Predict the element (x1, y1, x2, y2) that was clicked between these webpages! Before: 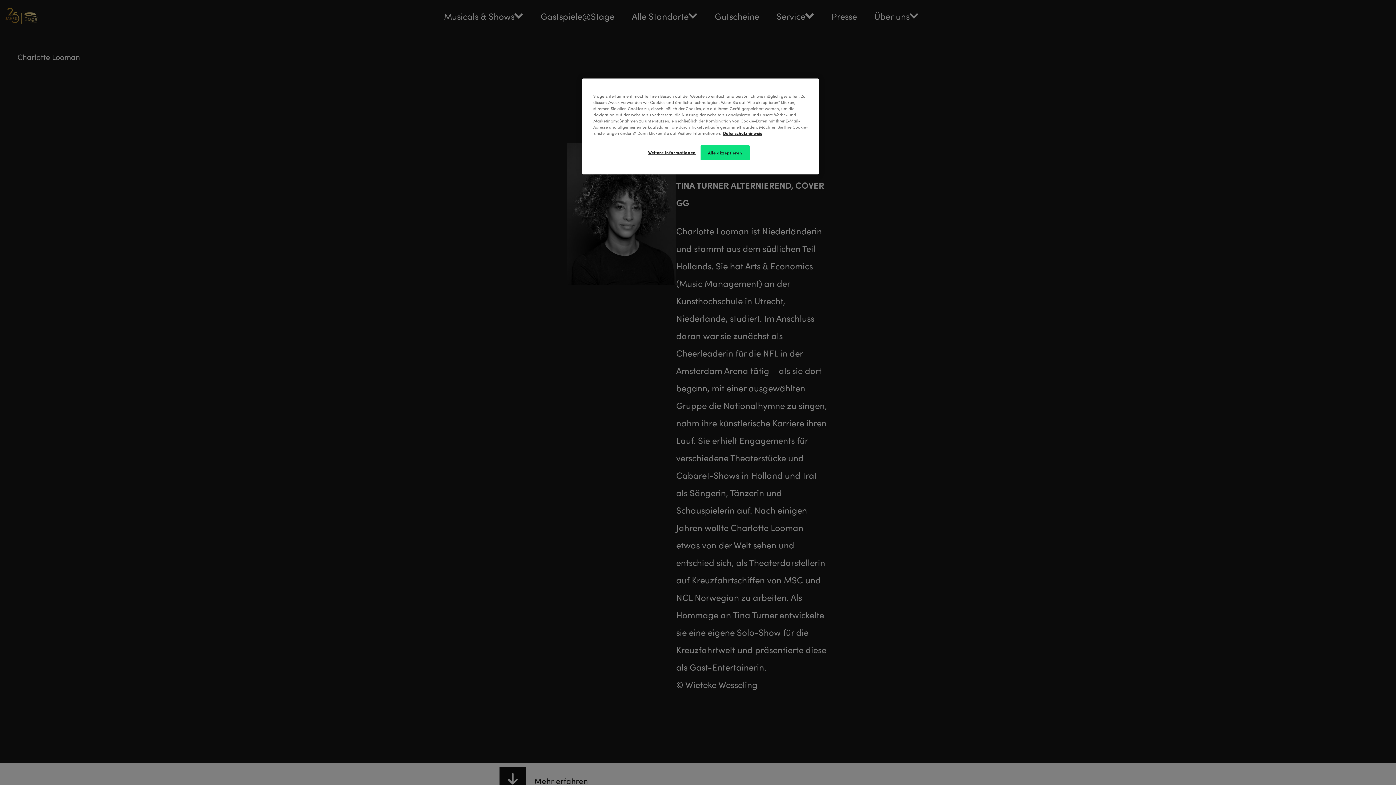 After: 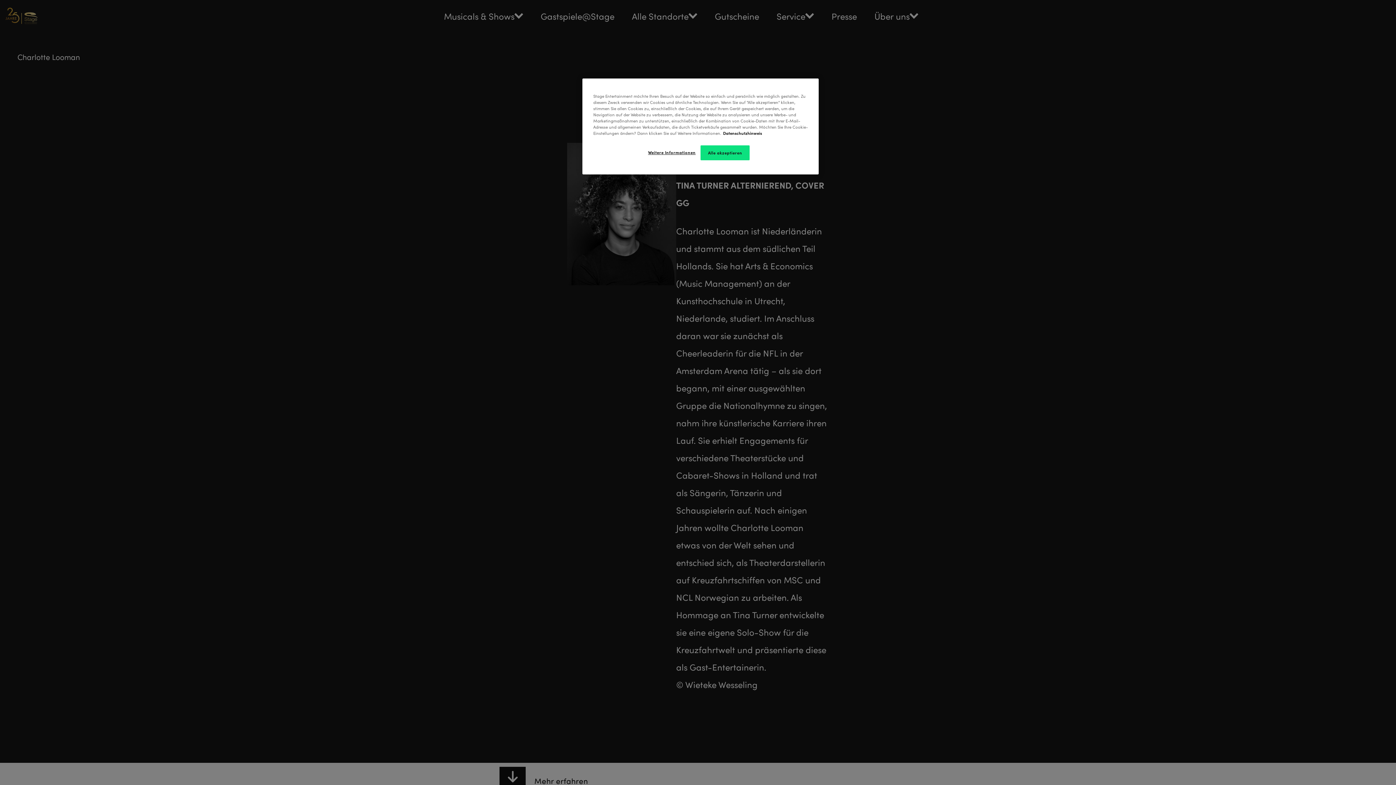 Action: bbox: (723, 130, 762, 136) label: Weitere Informationen zum Datenschutz, wird in neuer registerkarte geöffnet